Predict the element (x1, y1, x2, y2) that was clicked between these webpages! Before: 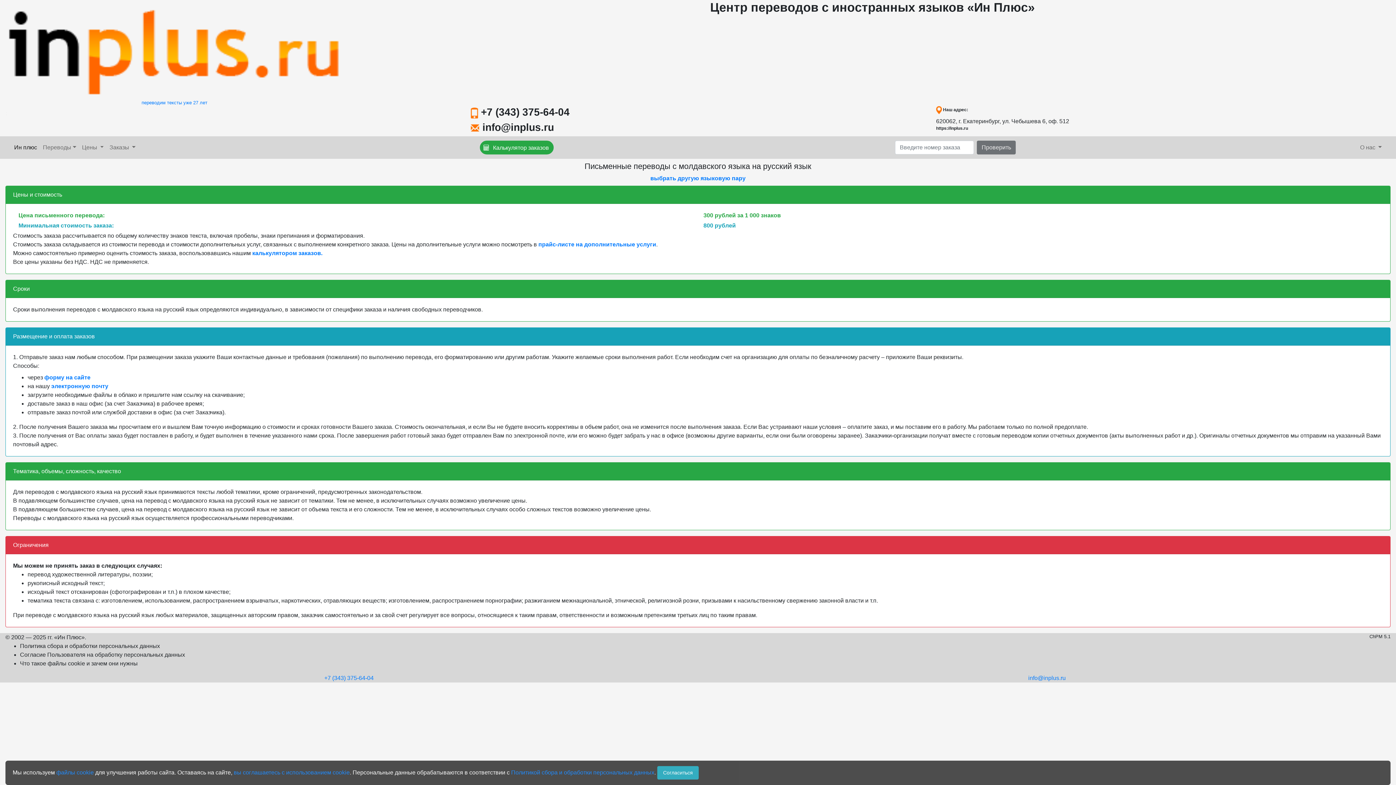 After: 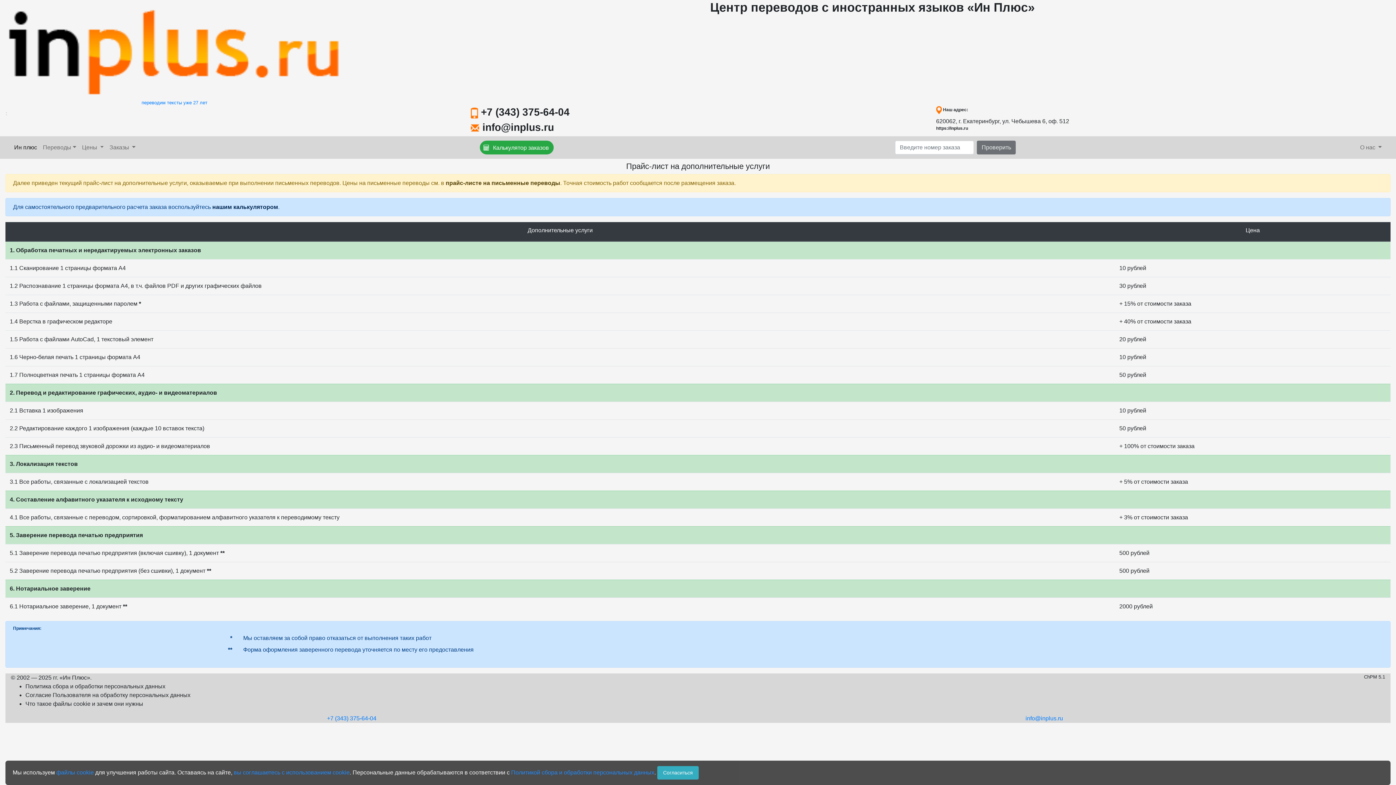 Action: label: прайс-листе на дополнительные услуги bbox: (538, 241, 656, 247)